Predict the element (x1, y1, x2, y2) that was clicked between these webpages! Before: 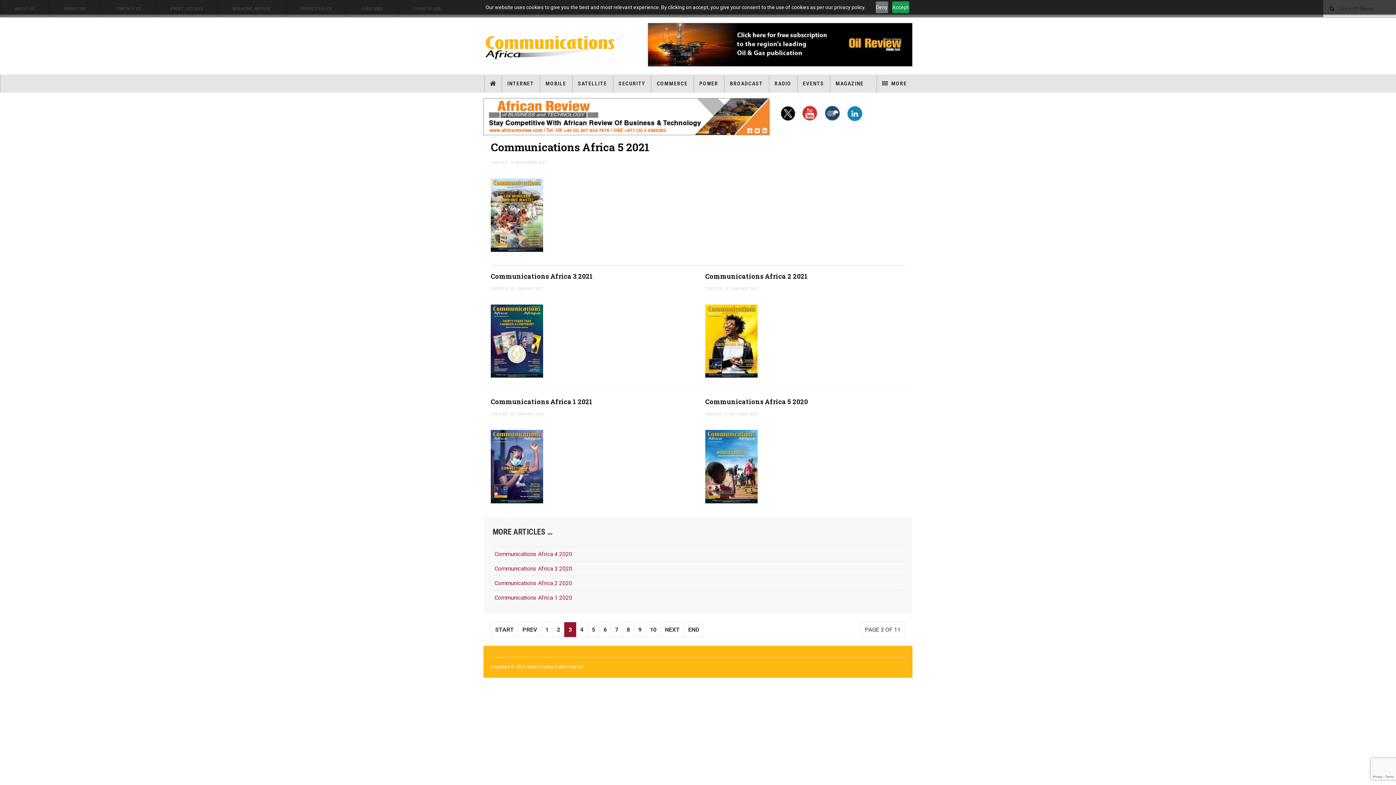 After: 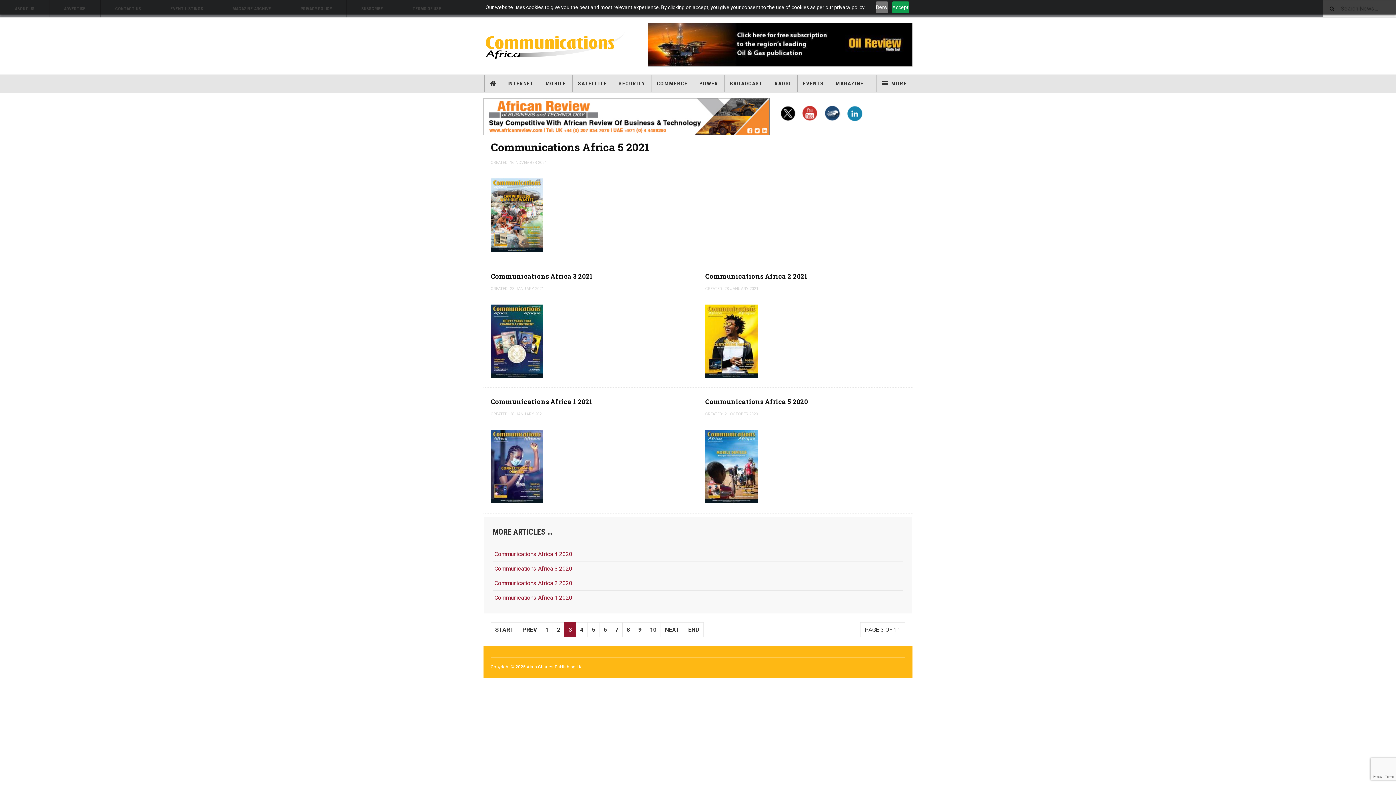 Action: label: 3 bbox: (564, 622, 576, 637)